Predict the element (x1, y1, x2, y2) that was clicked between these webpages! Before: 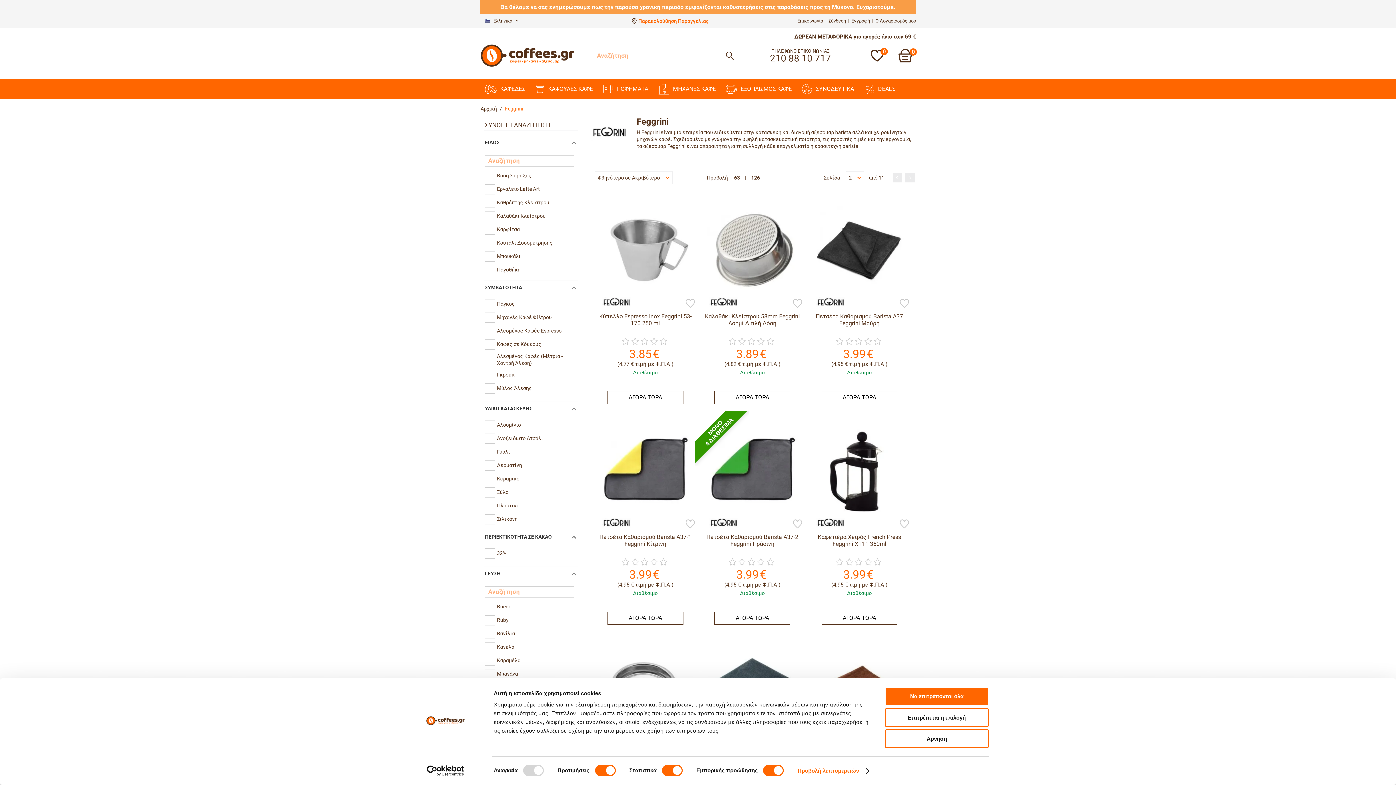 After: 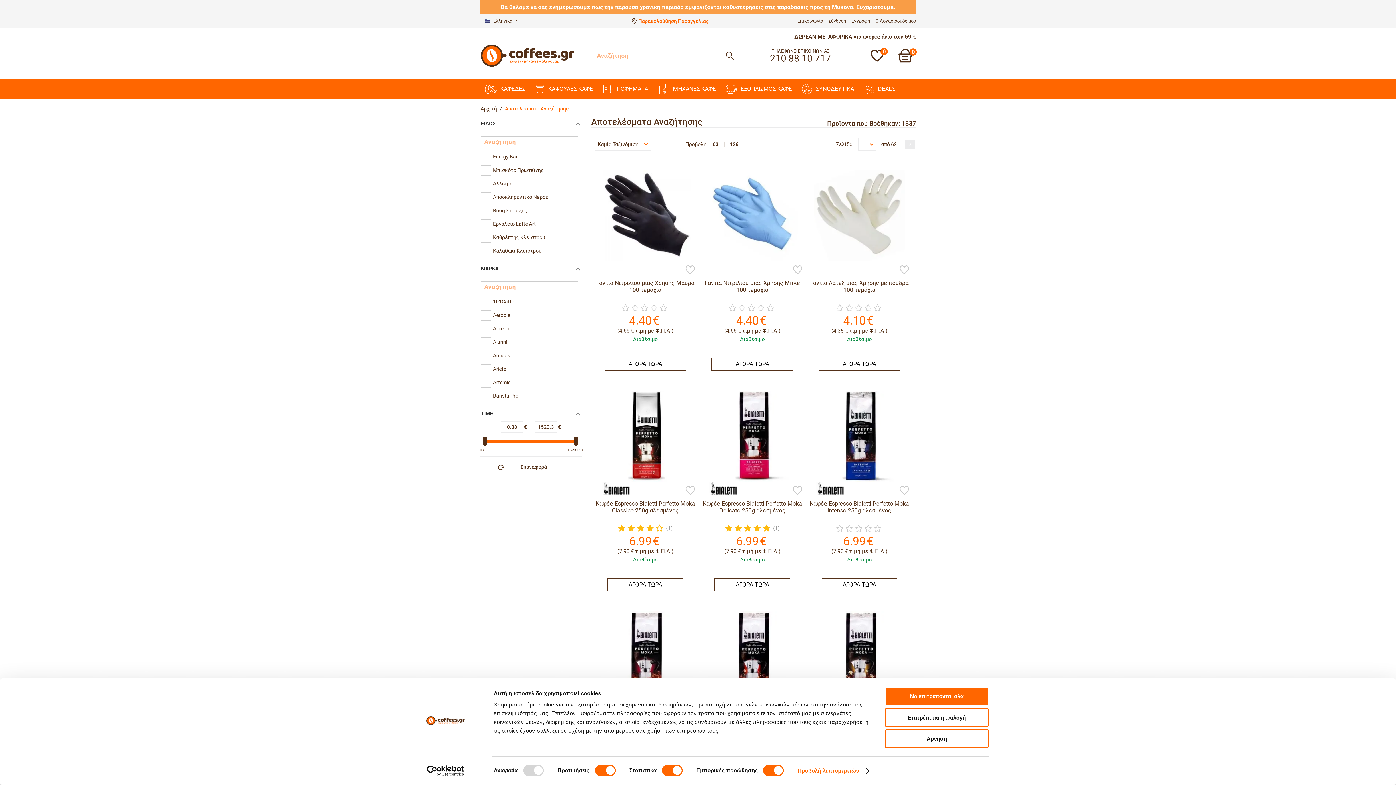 Action: bbox: (725, 48, 738, 63)